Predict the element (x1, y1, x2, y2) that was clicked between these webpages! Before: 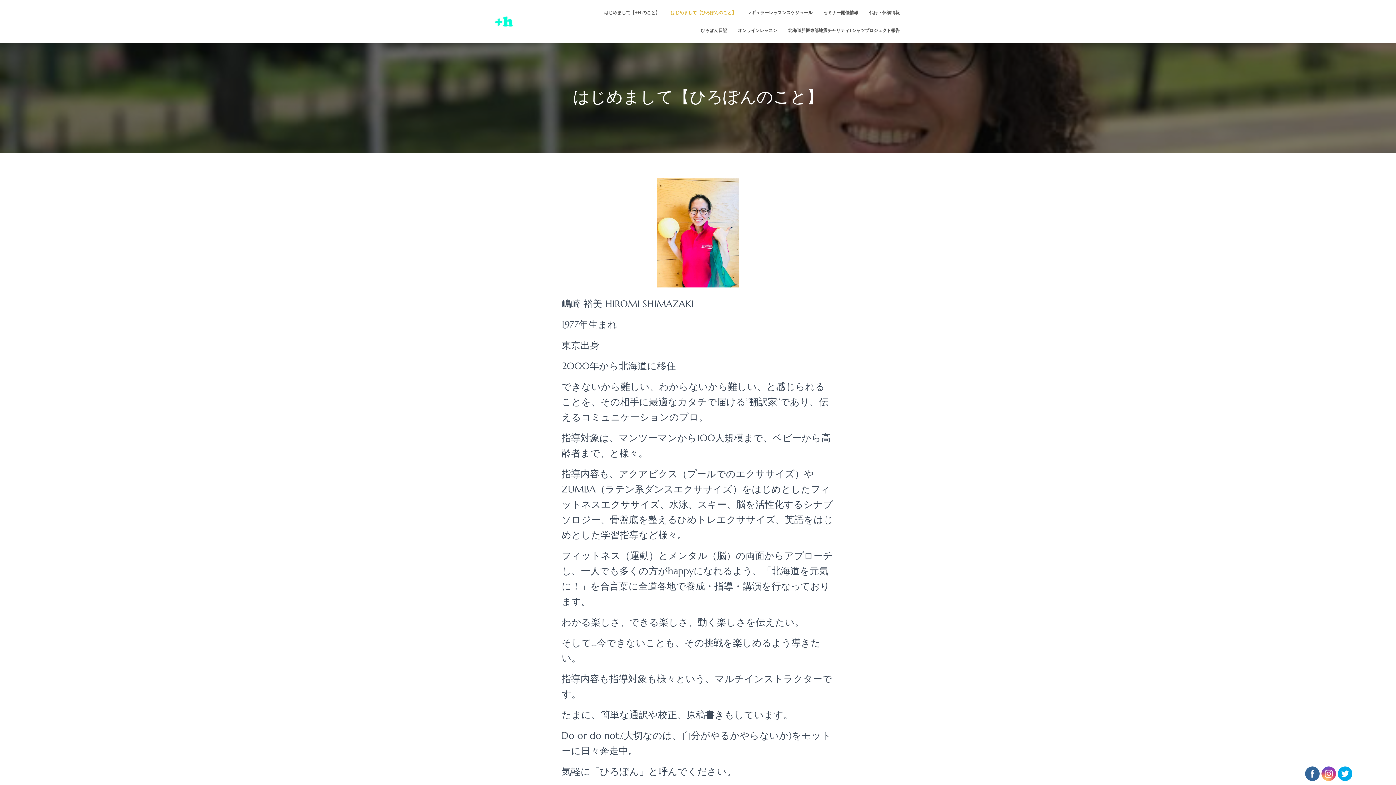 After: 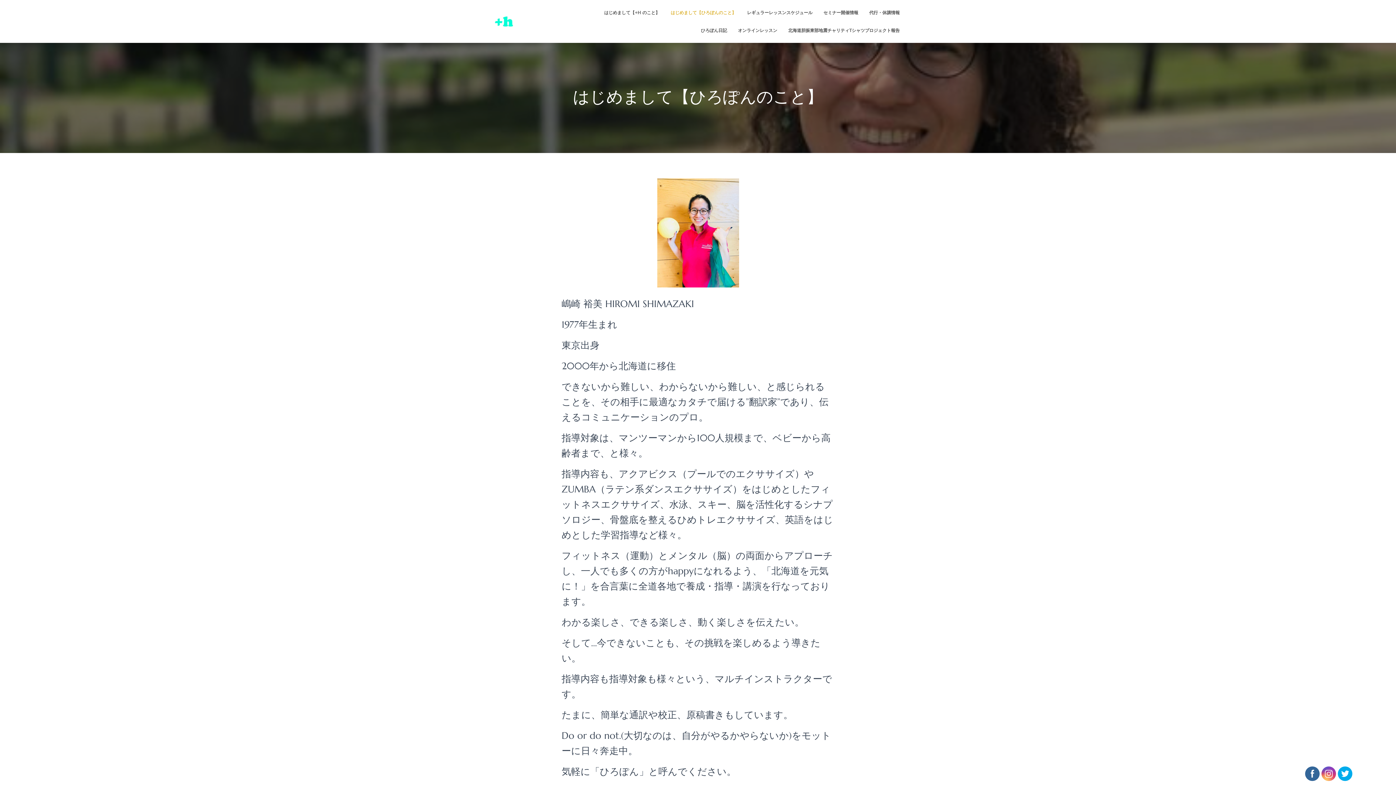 Action: bbox: (1338, 766, 1352, 781)